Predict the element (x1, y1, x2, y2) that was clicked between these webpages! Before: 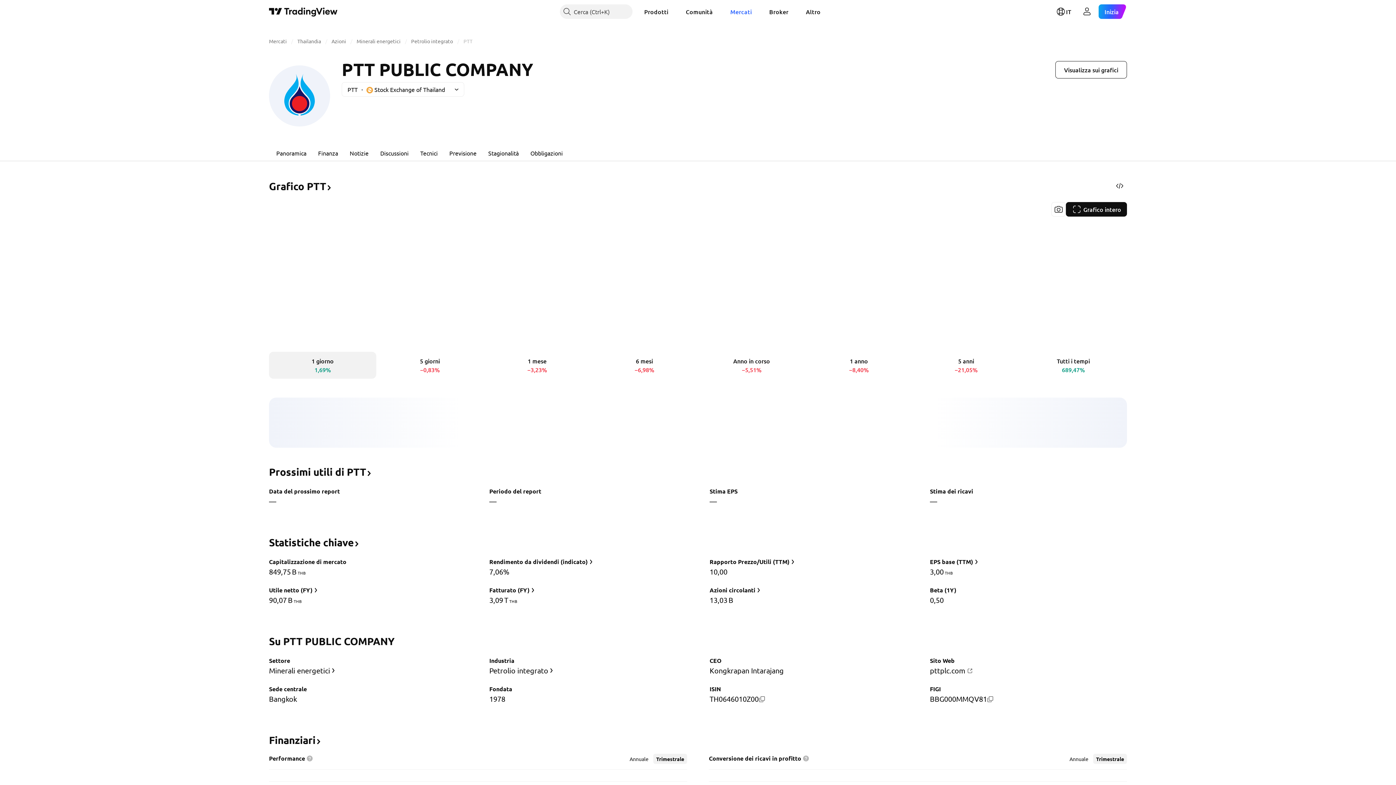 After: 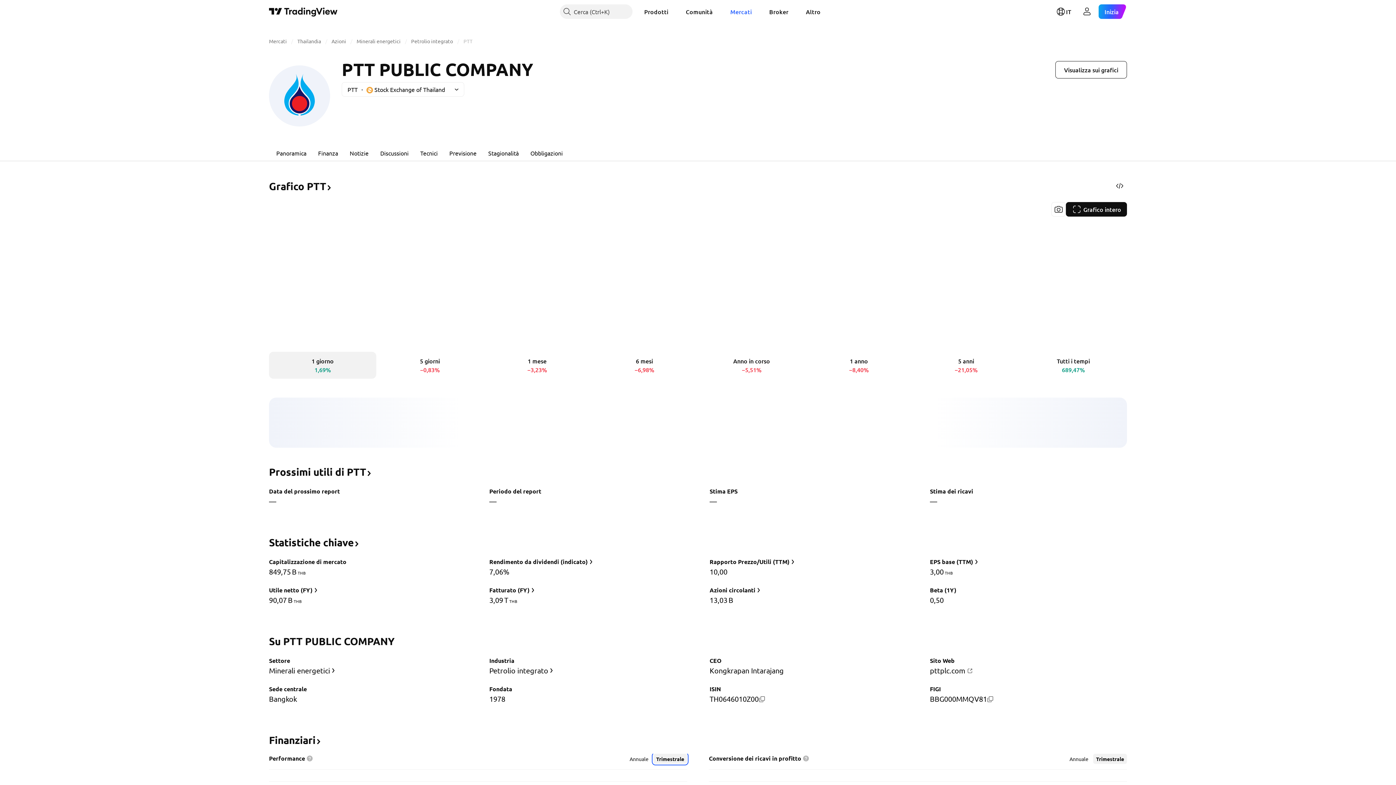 Action: bbox: (653, 754, 687, 764) label: Trimestrale